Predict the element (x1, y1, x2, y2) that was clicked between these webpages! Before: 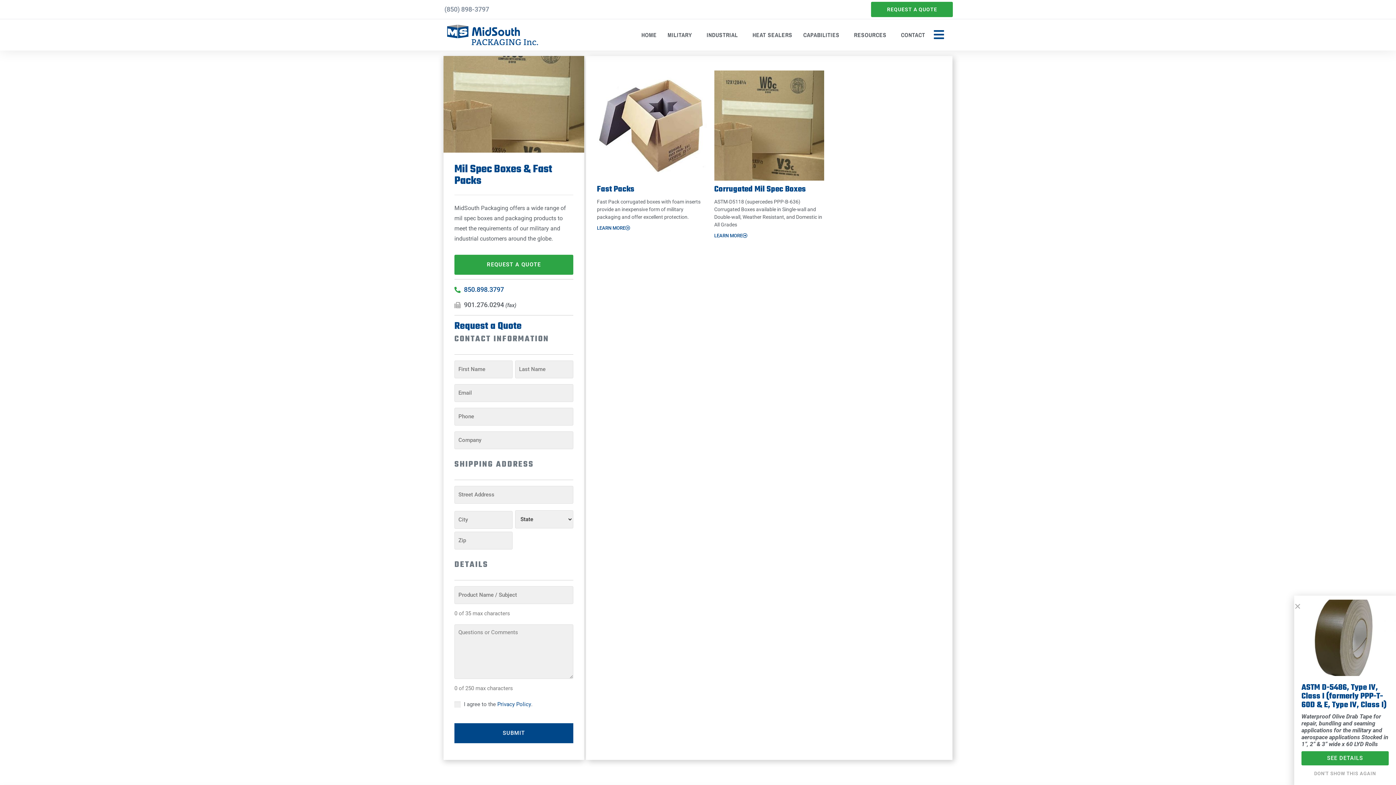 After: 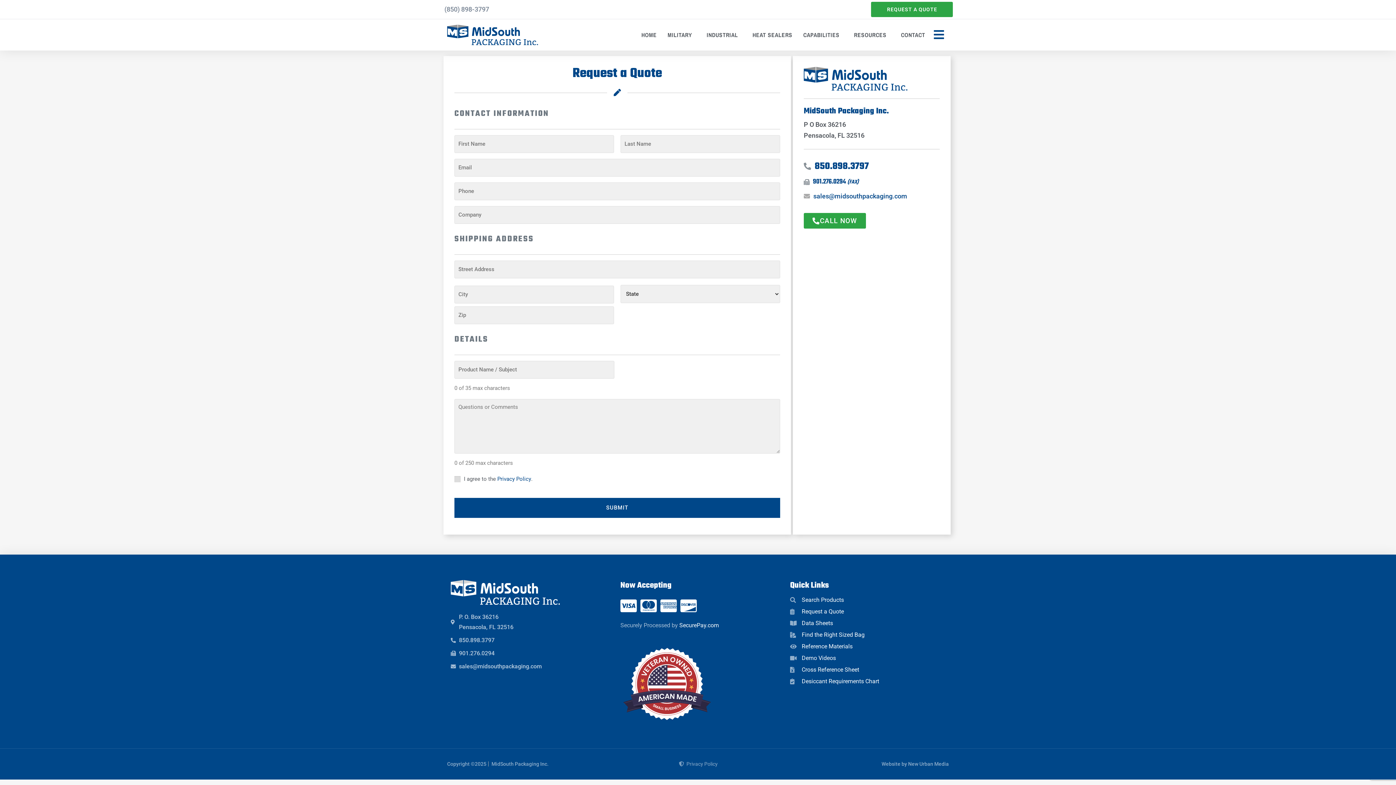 Action: label: REQUEST A QUOTE bbox: (871, 1, 953, 17)